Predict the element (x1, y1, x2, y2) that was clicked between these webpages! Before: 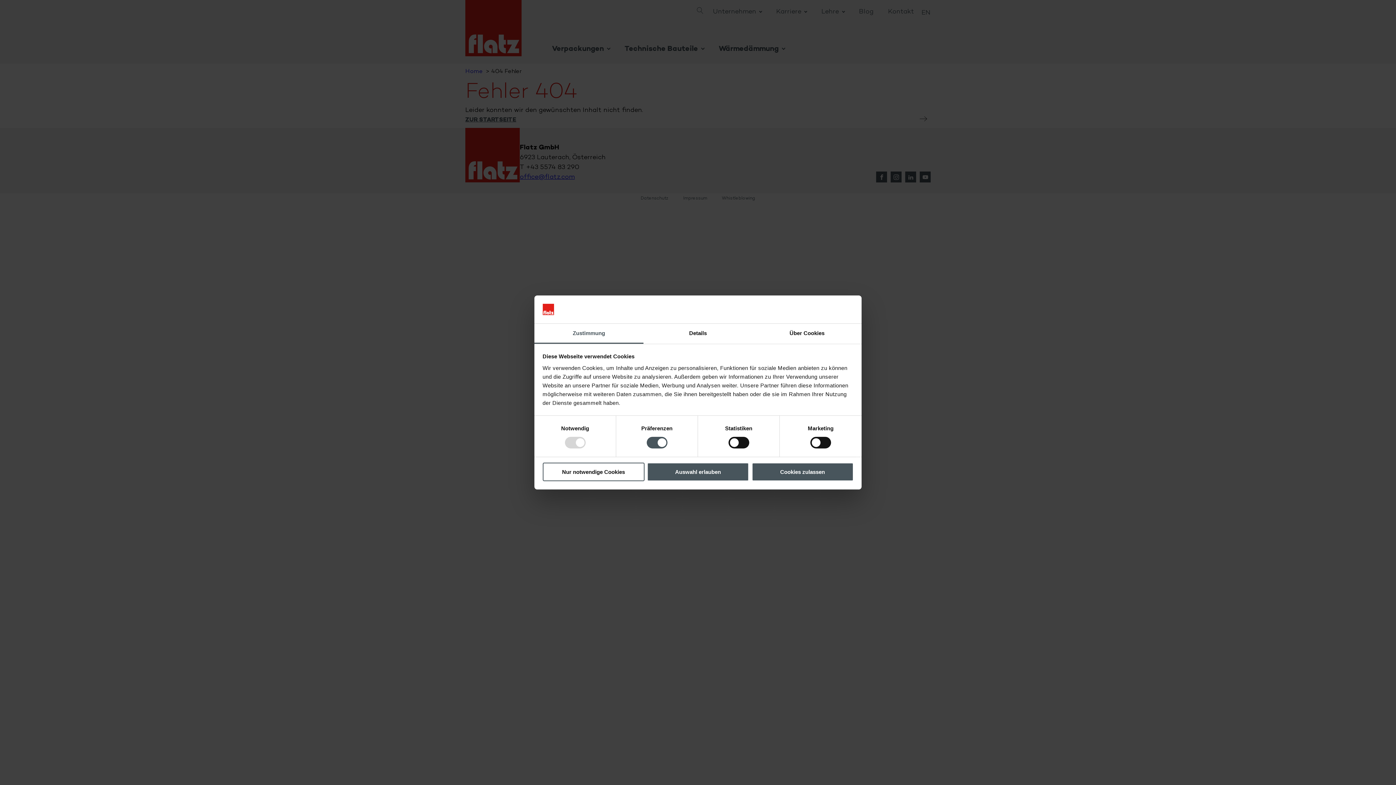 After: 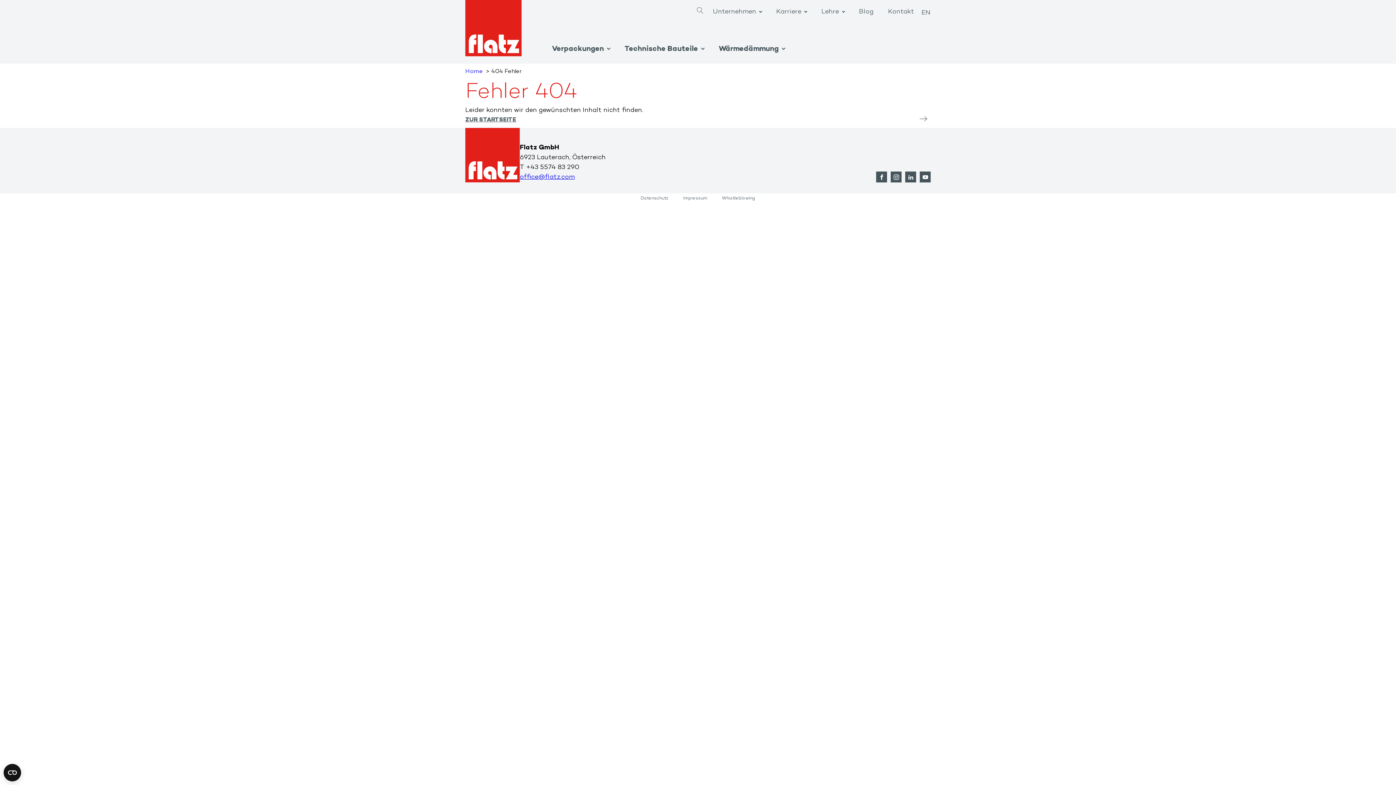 Action: label: Nur notwendige Cookies bbox: (542, 462, 644, 481)